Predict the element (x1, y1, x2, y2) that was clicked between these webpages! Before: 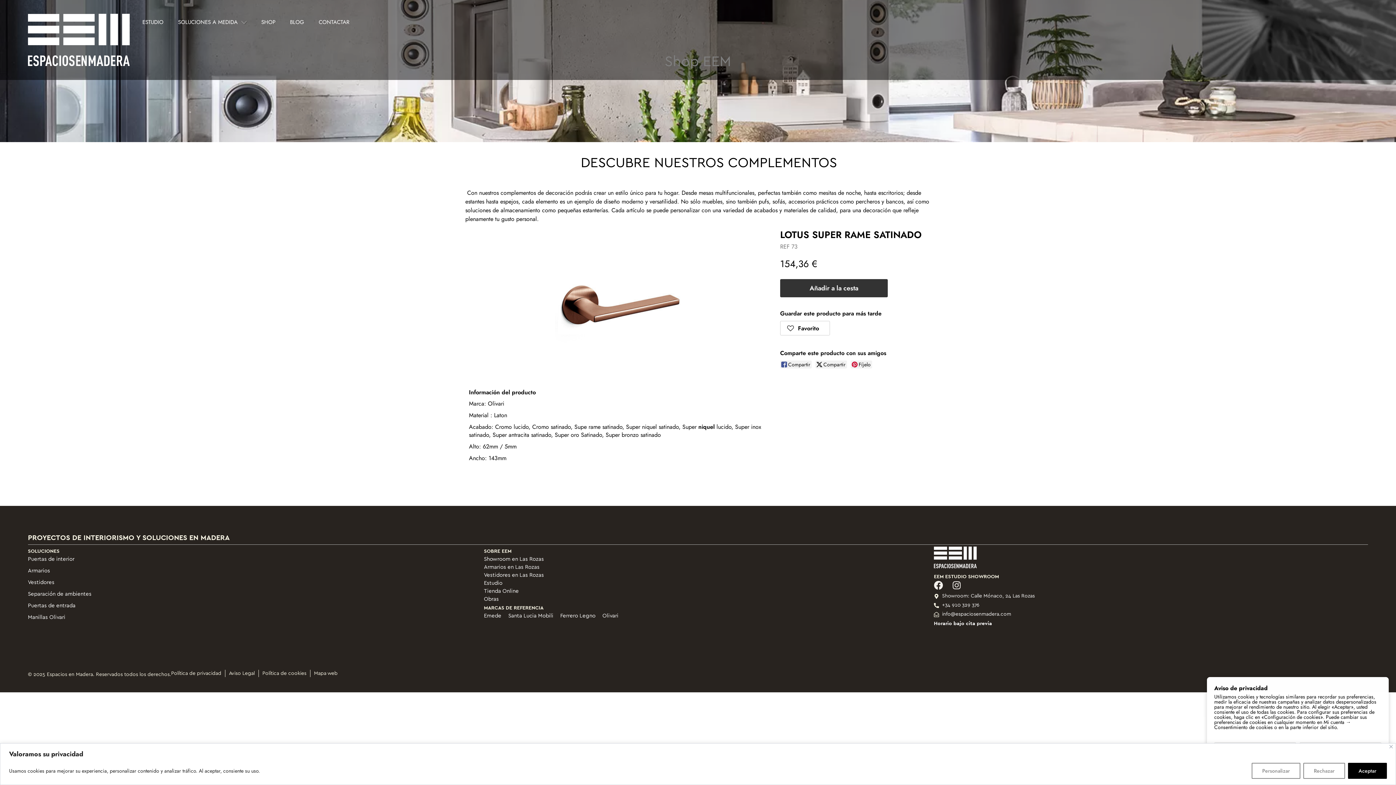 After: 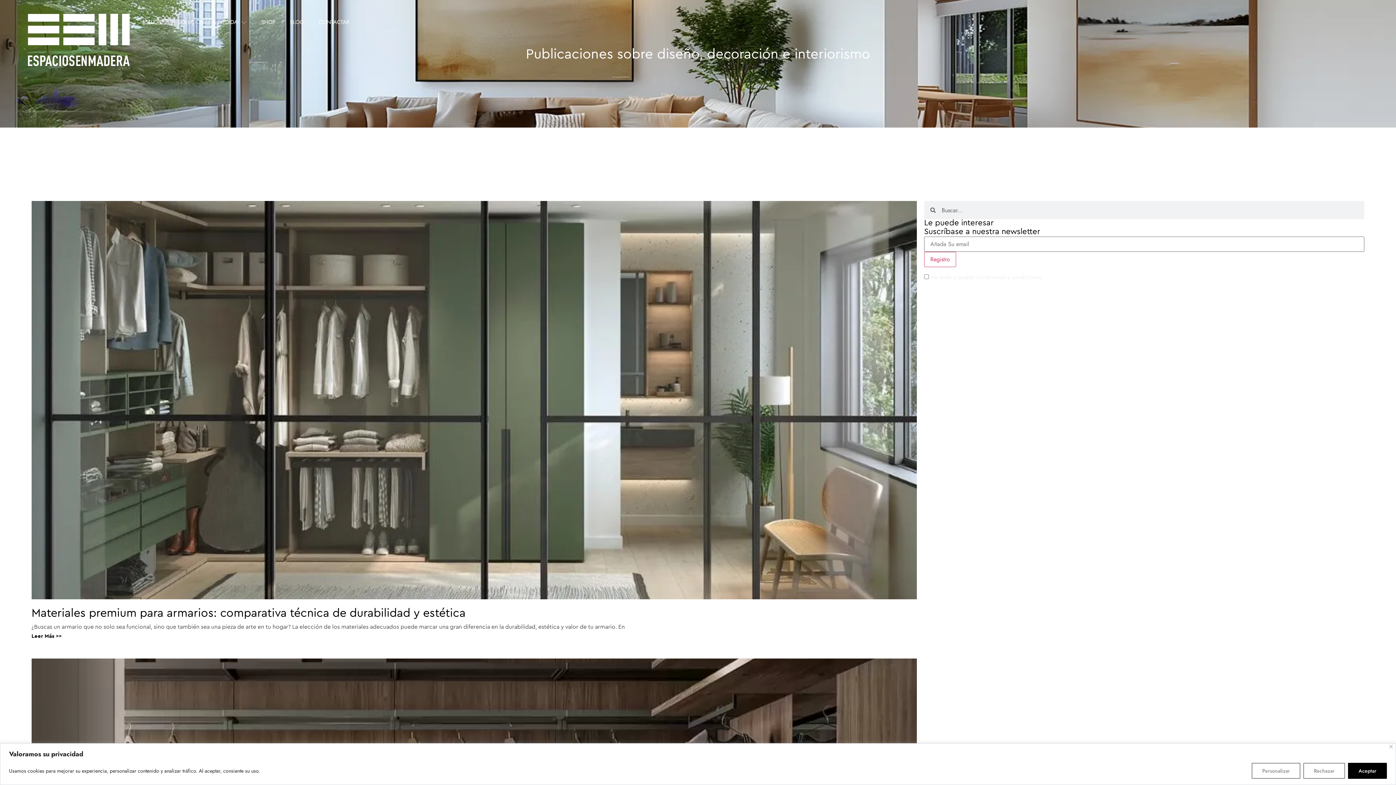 Action: bbox: (282, 13, 311, 30) label: BLOG